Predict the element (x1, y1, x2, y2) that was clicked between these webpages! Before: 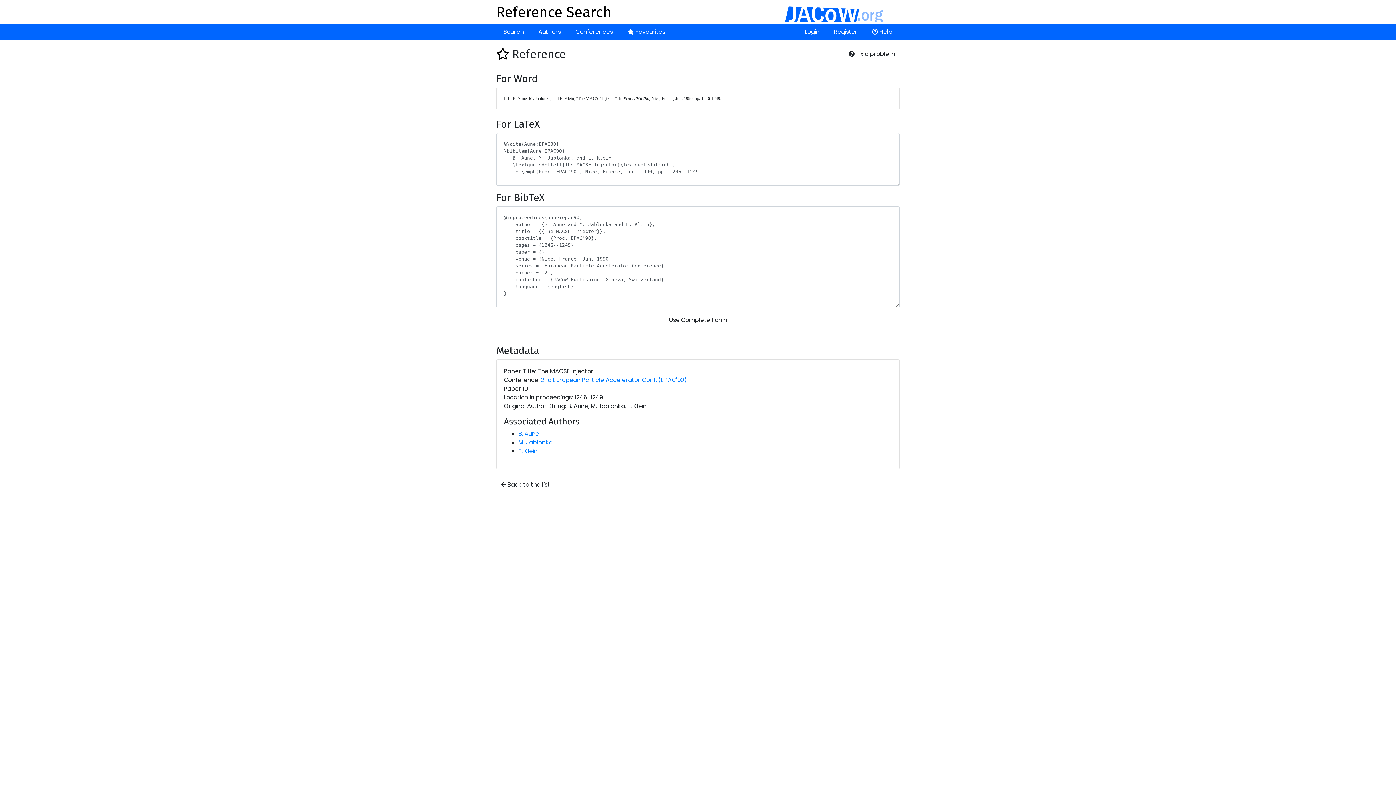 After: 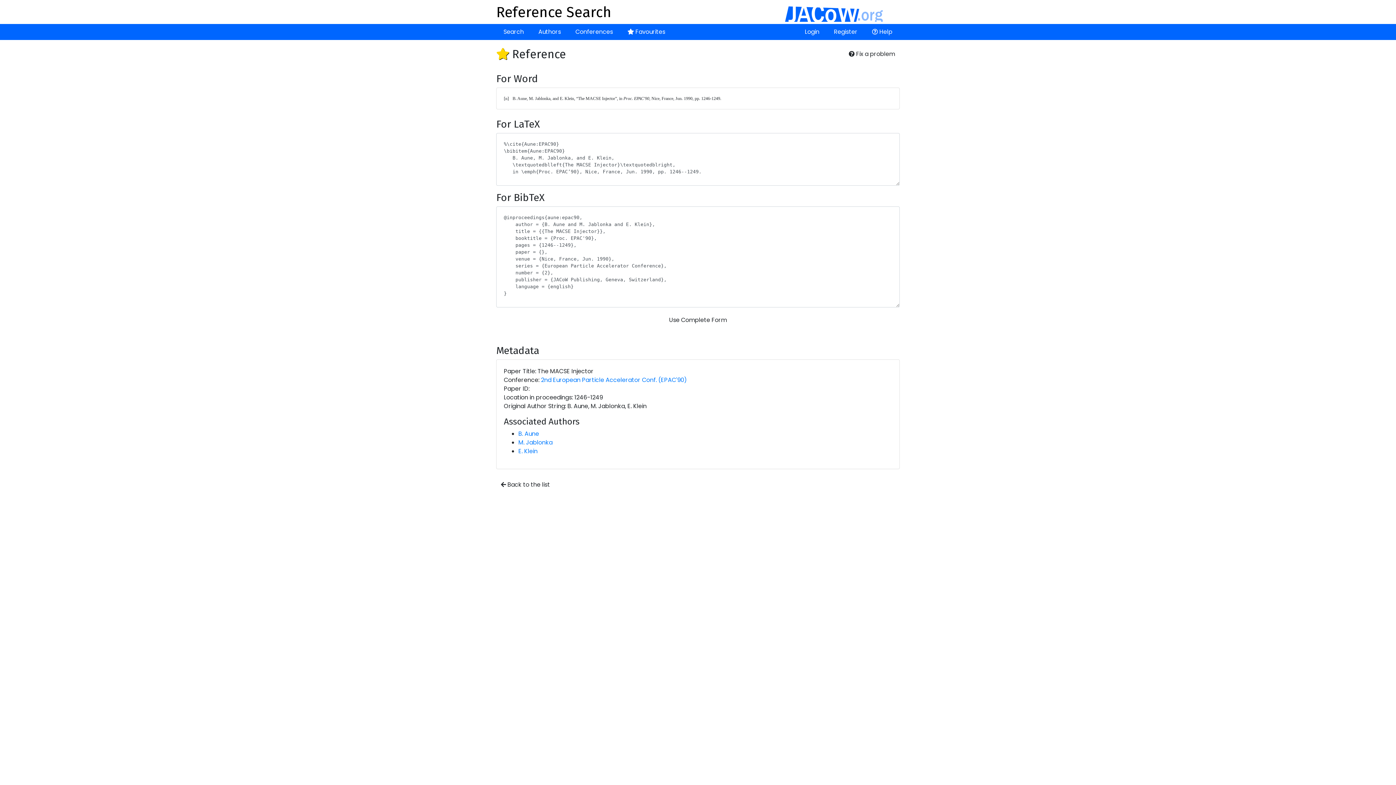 Action: bbox: (496, 47, 509, 61)